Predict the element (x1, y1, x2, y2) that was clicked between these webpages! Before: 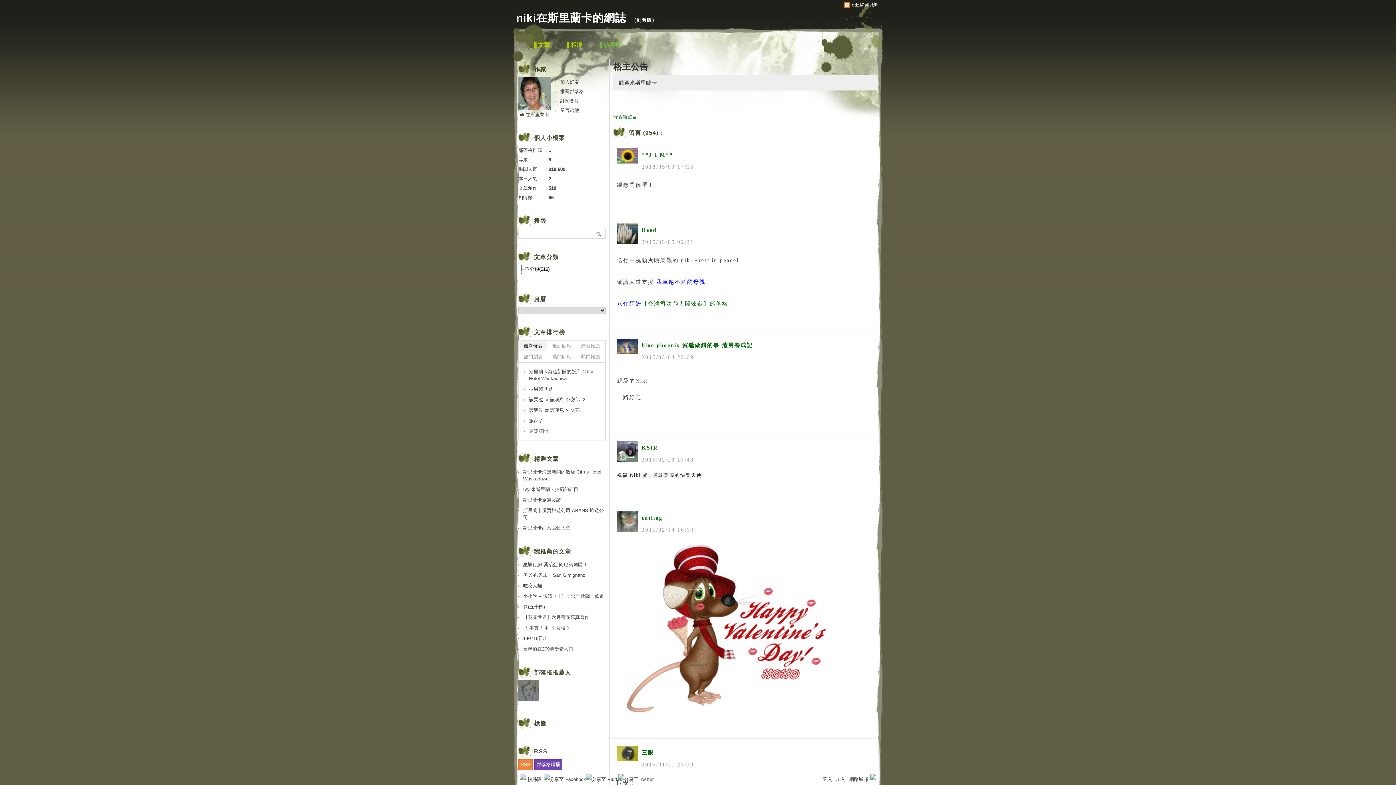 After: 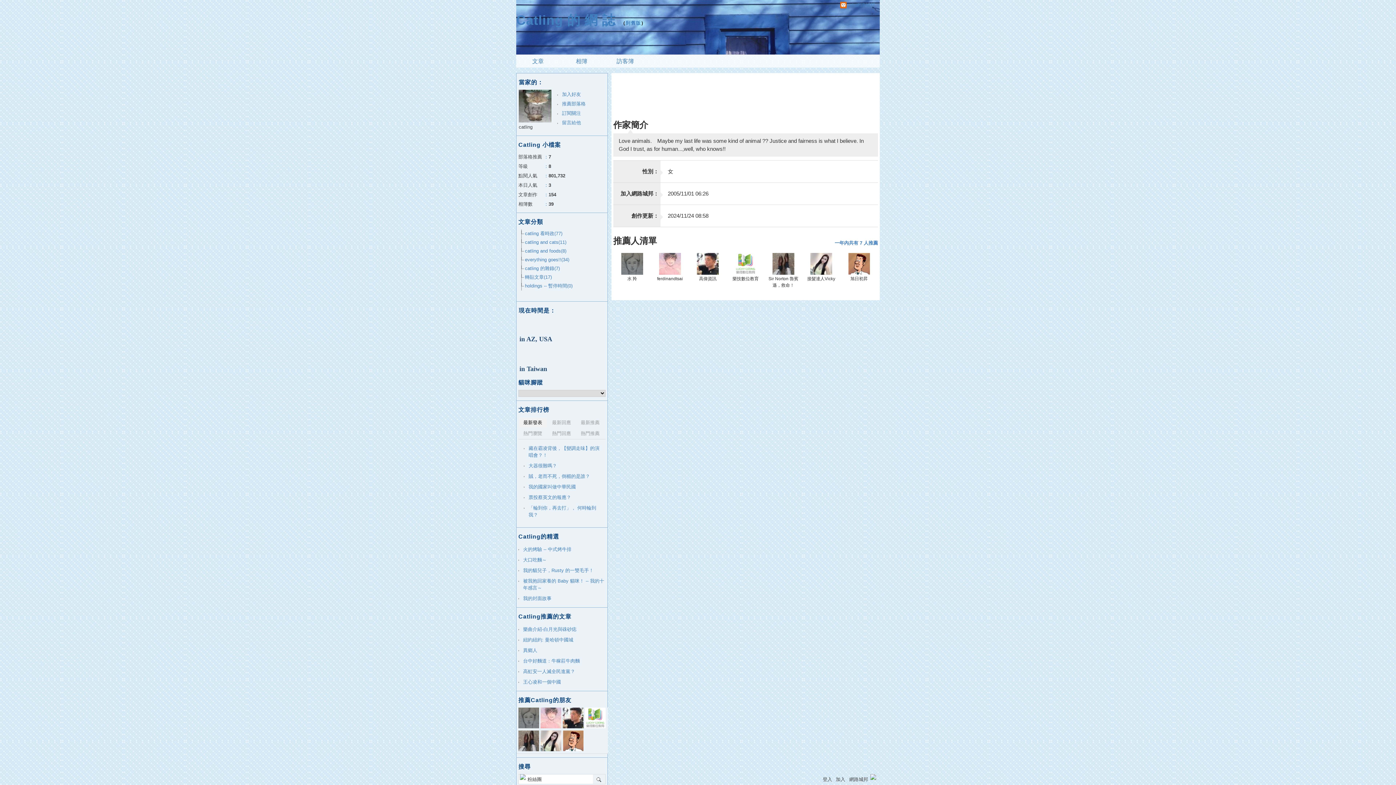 Action: bbox: (641, 515, 662, 521) label: catling